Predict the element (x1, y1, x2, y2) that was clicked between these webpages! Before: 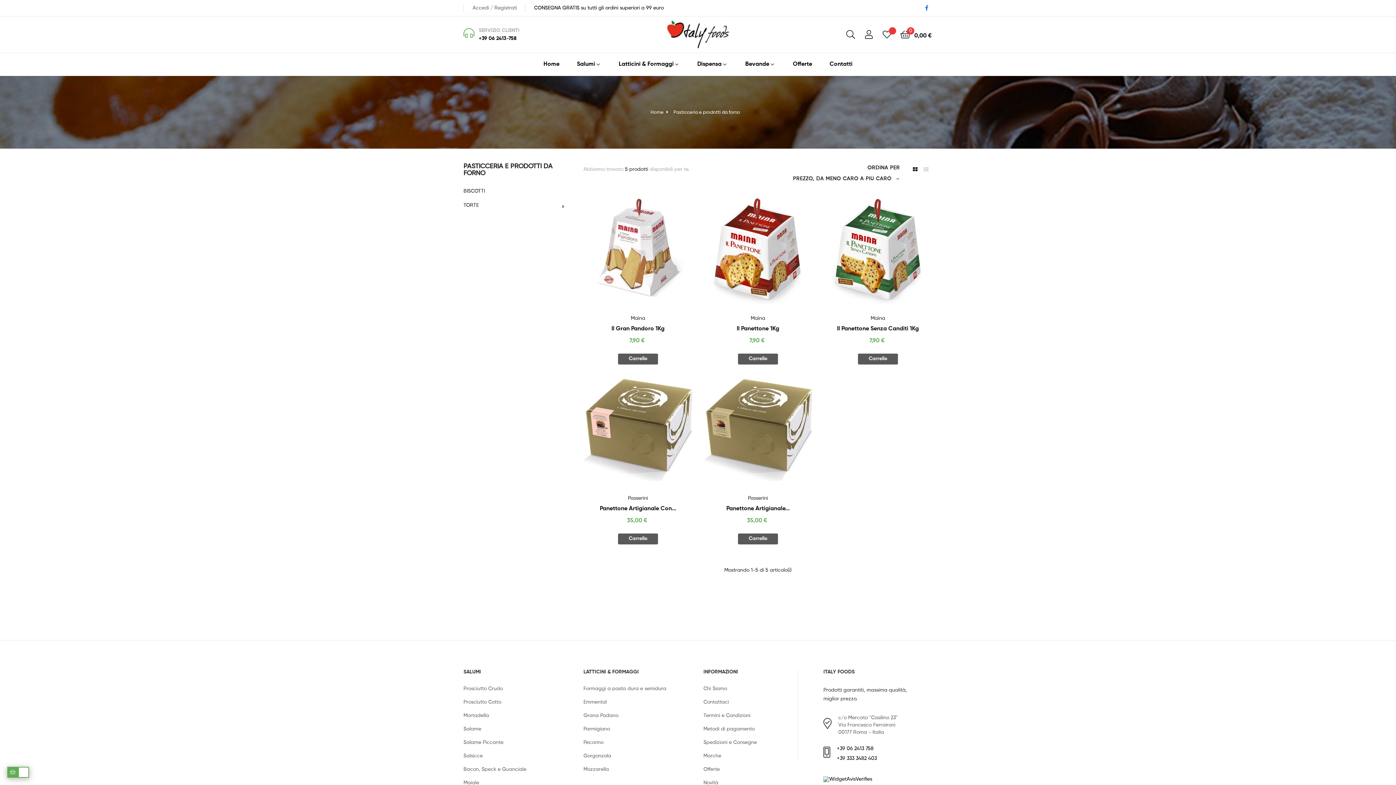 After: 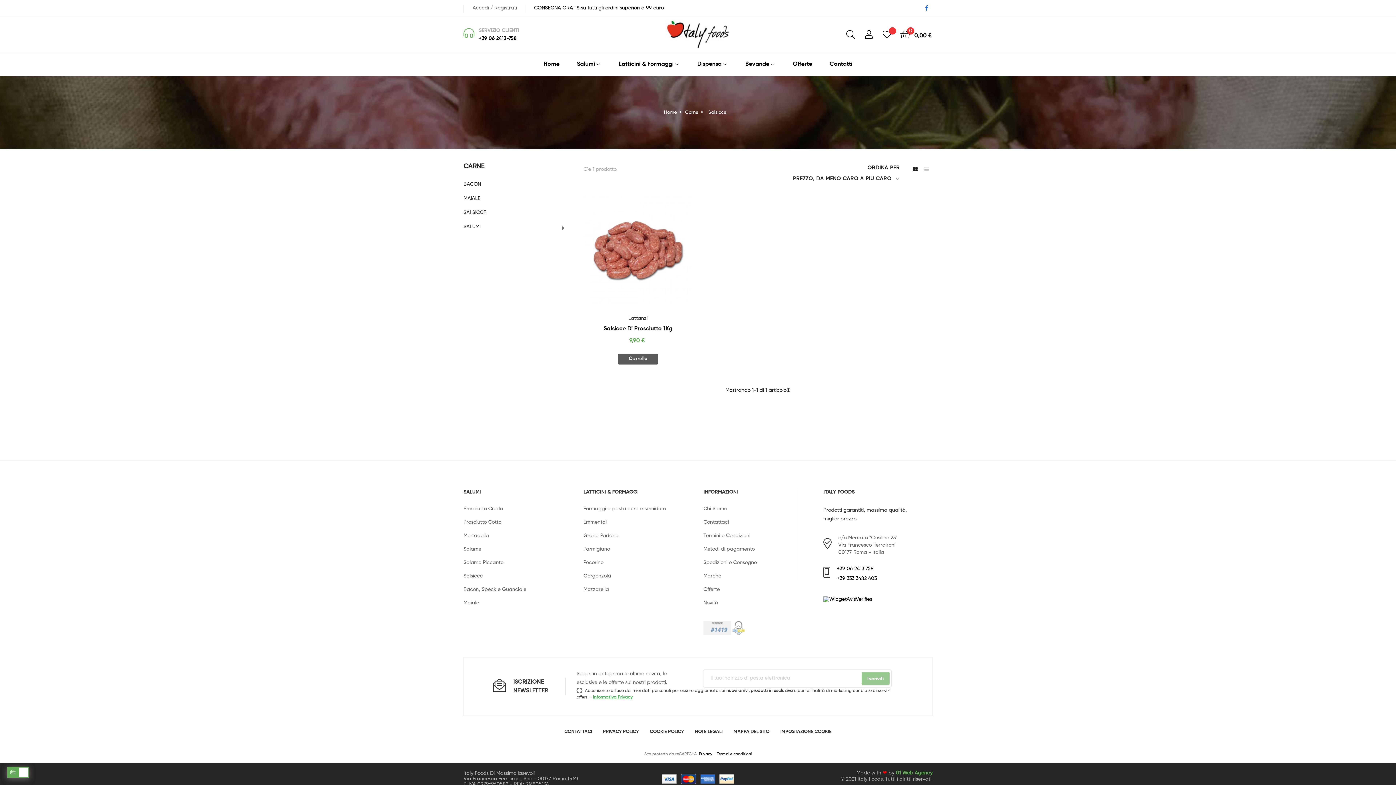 Action: bbox: (463, 753, 482, 758) label: Salsicce